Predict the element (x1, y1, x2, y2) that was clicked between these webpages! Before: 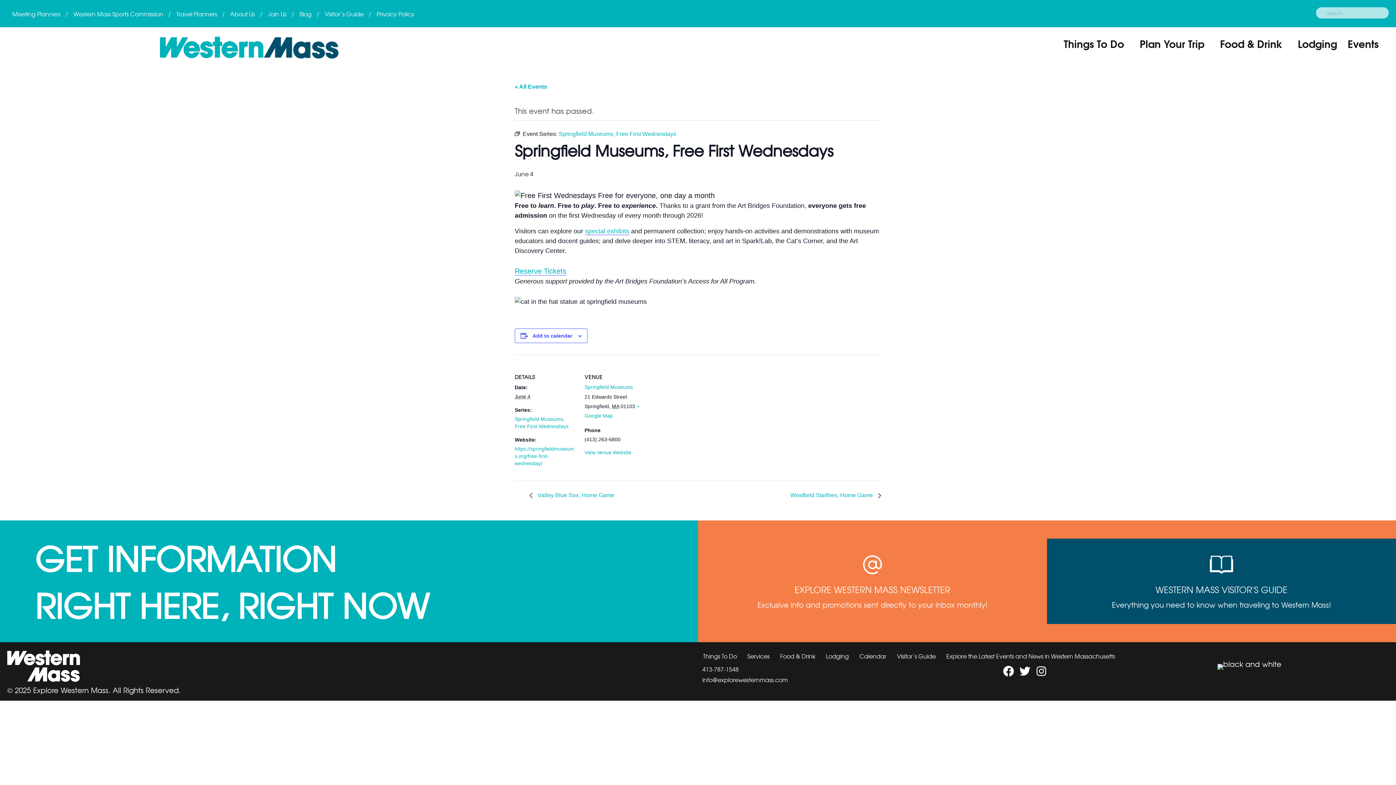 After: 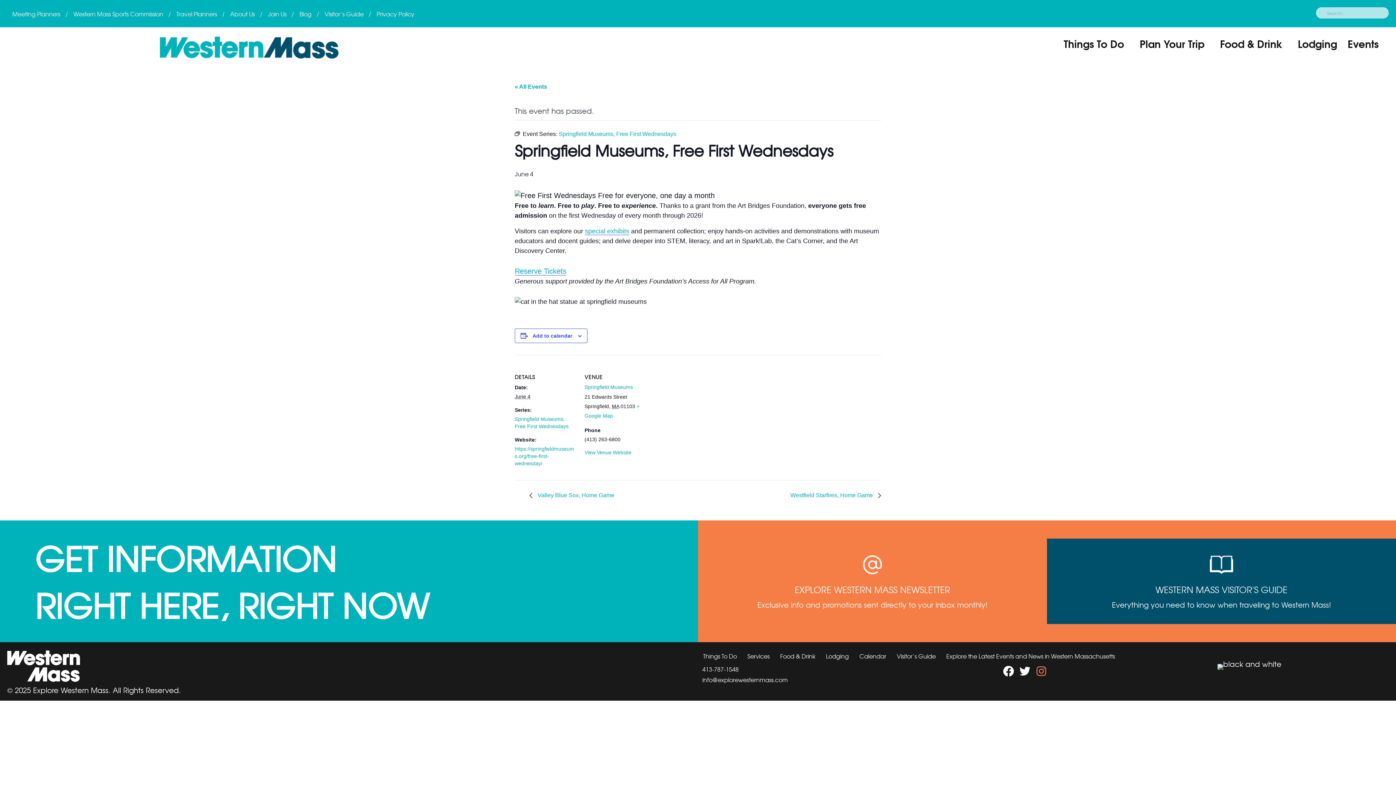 Action: label: Instagram bbox: (1034, 664, 1048, 678)